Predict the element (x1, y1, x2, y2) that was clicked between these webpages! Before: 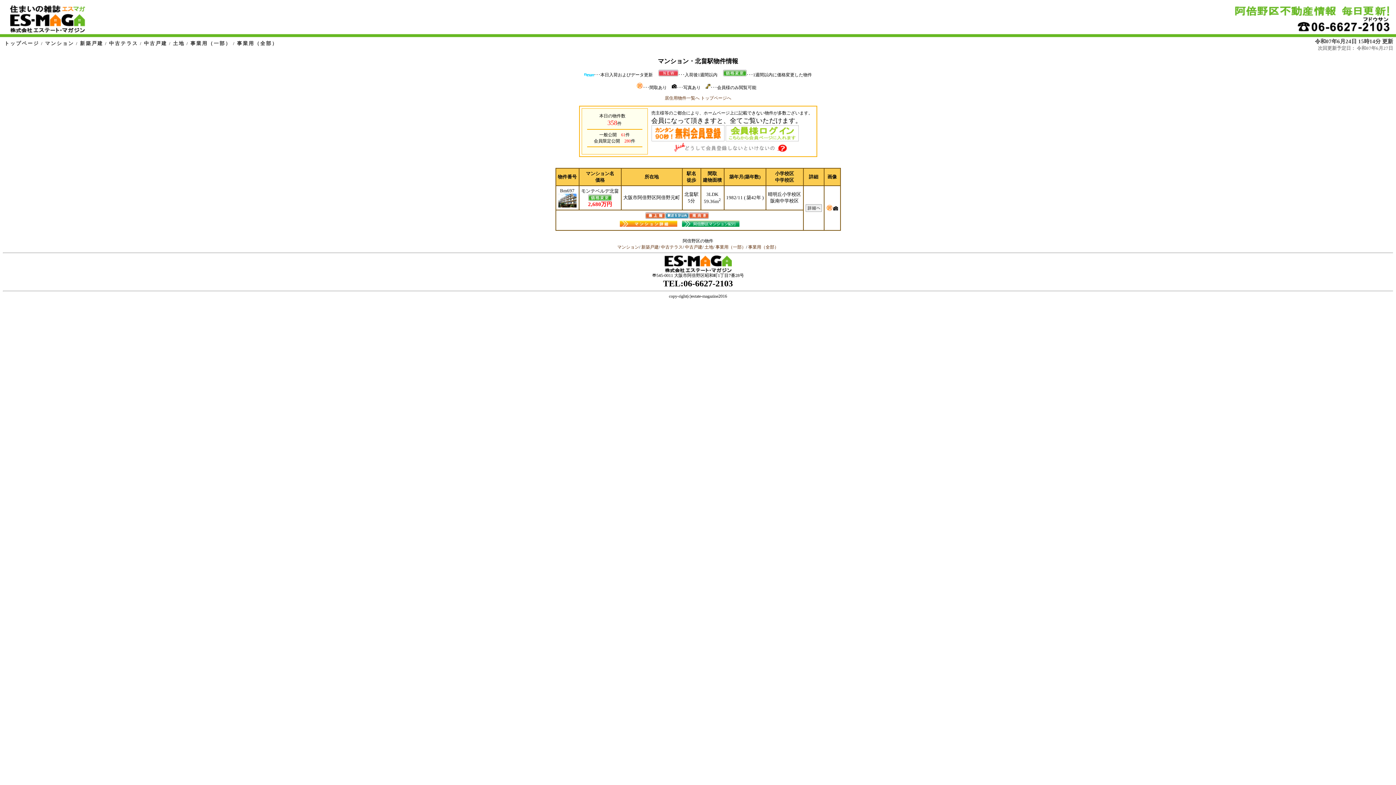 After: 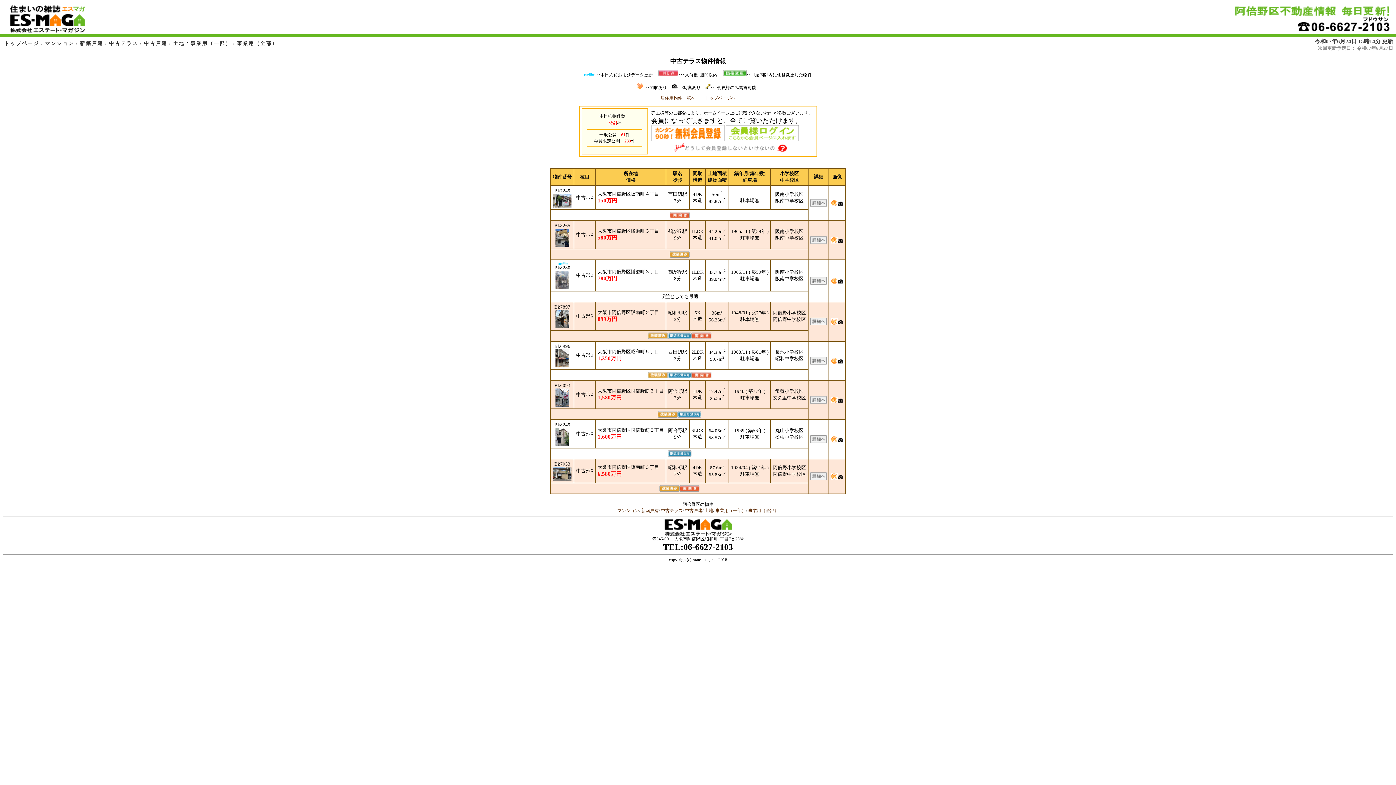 Action: bbox: (661, 244, 682, 249) label: 中古テラス